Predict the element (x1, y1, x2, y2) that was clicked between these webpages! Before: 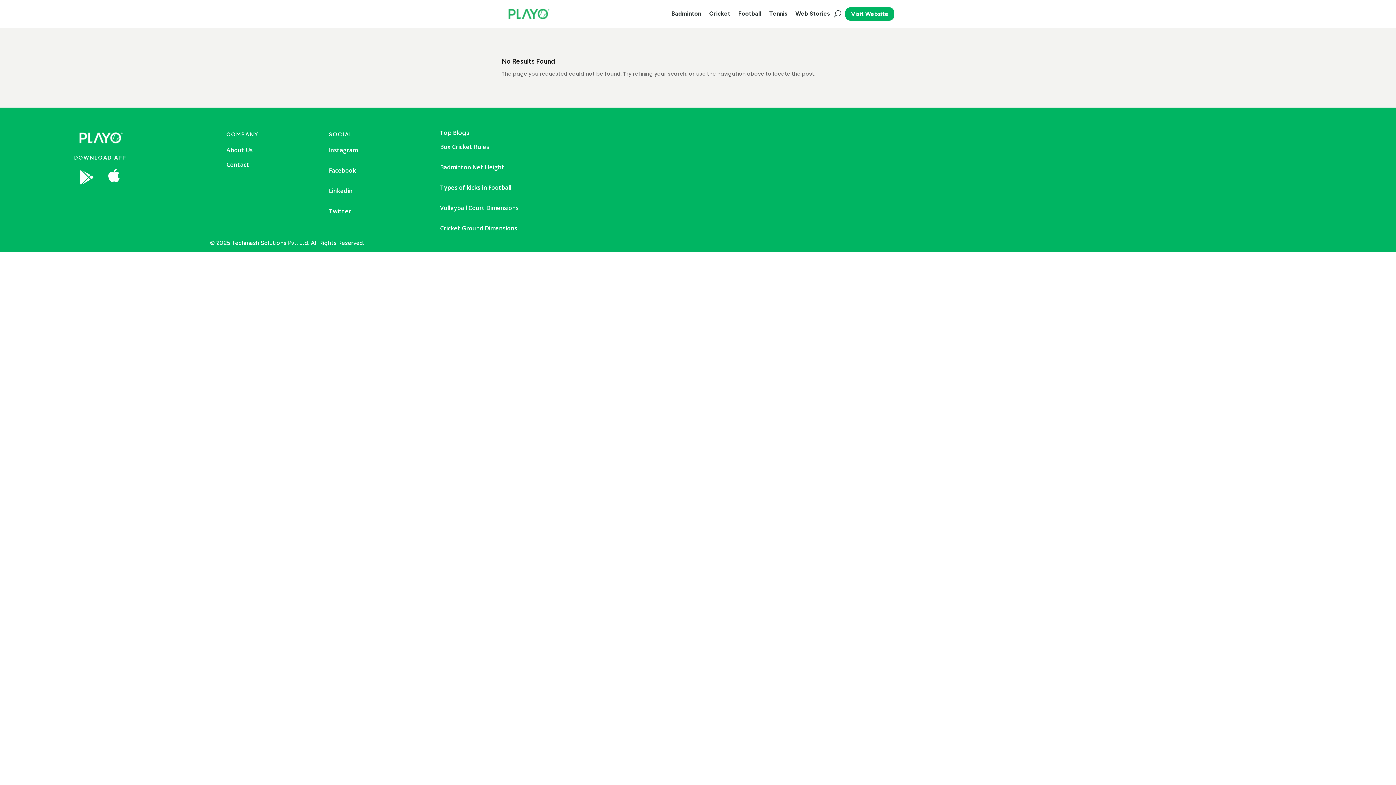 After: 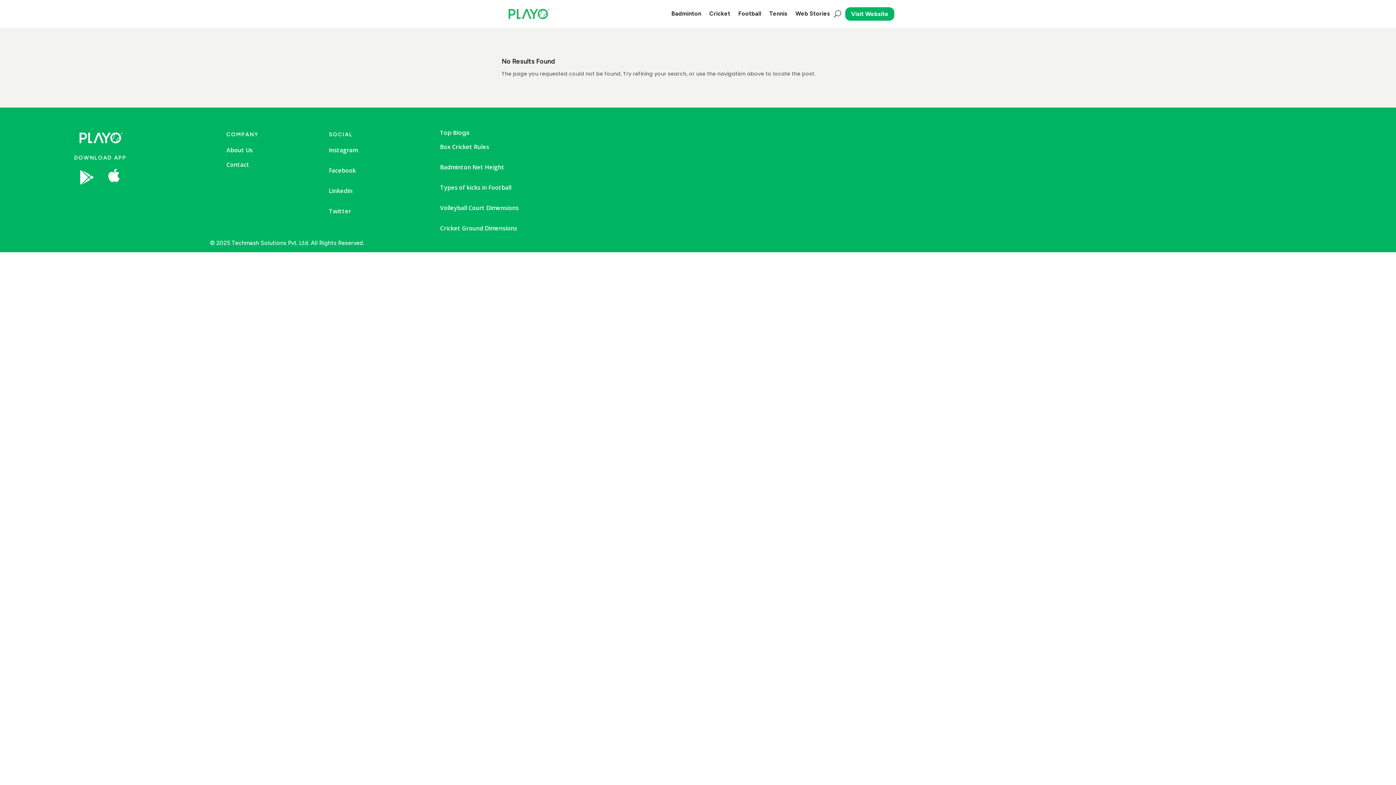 Action: label: Linkedin bbox: (328, 186, 352, 194)